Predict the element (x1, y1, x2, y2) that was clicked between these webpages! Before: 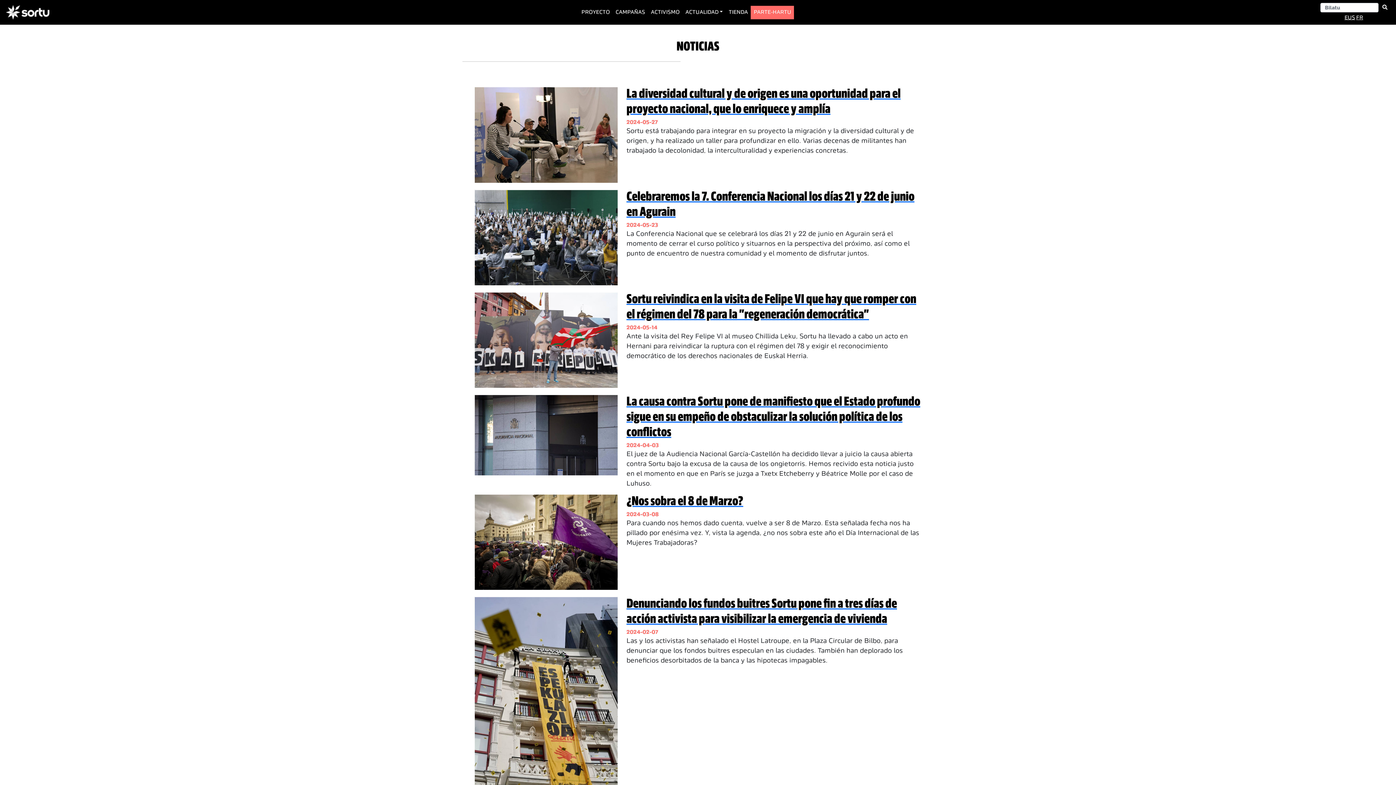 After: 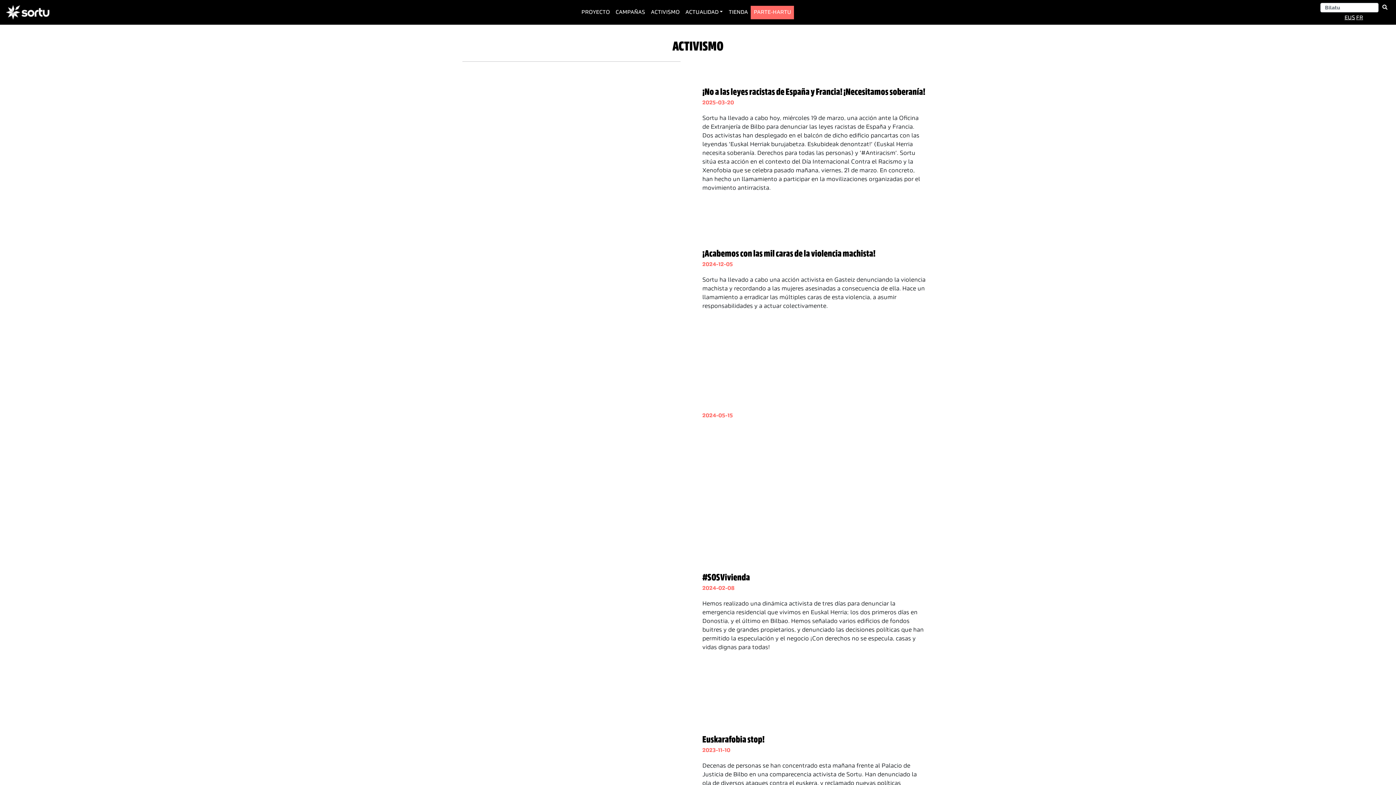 Action: label: ACTIVISMO bbox: (648, 5, 682, 19)